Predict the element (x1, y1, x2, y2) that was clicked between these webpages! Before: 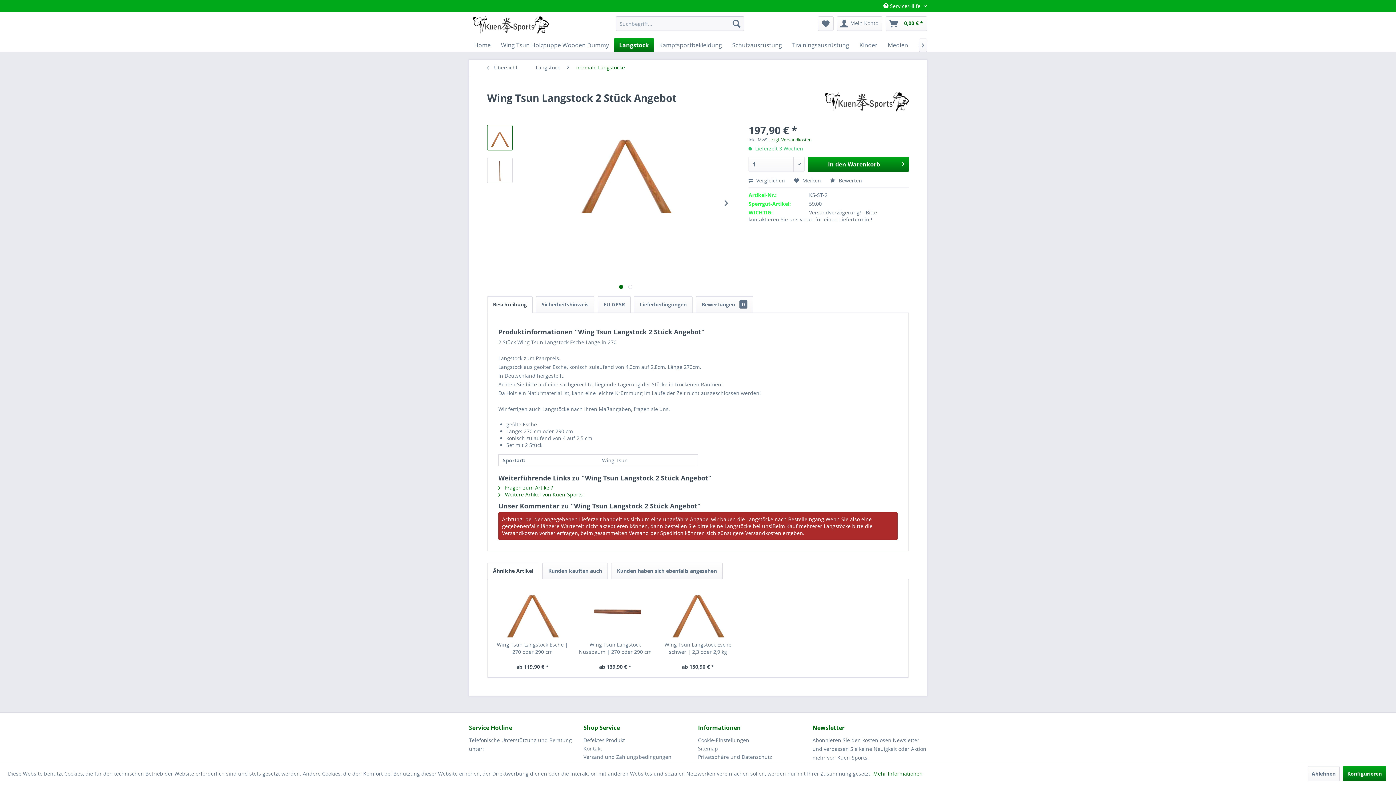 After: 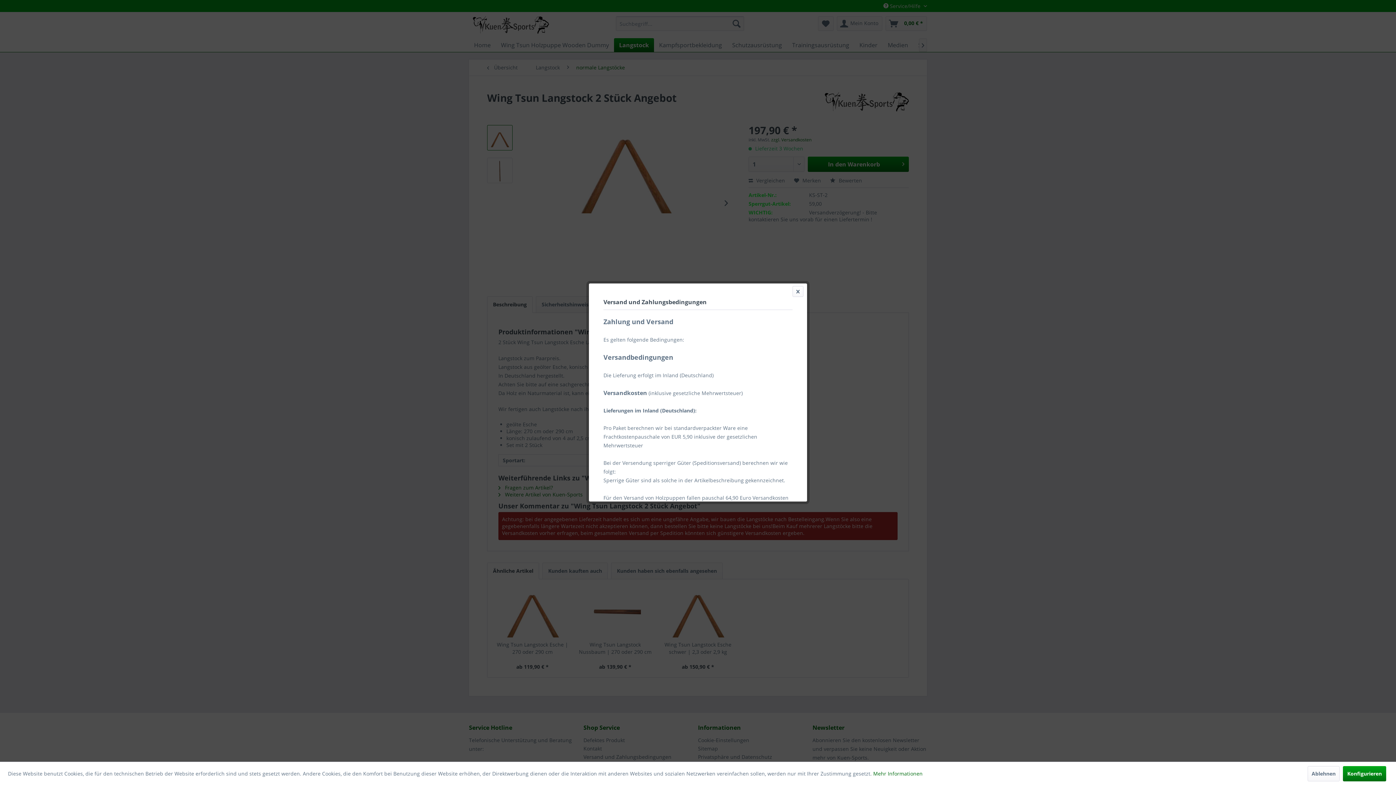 Action: bbox: (771, 136, 811, 142) label: zzgl. Versandkosten